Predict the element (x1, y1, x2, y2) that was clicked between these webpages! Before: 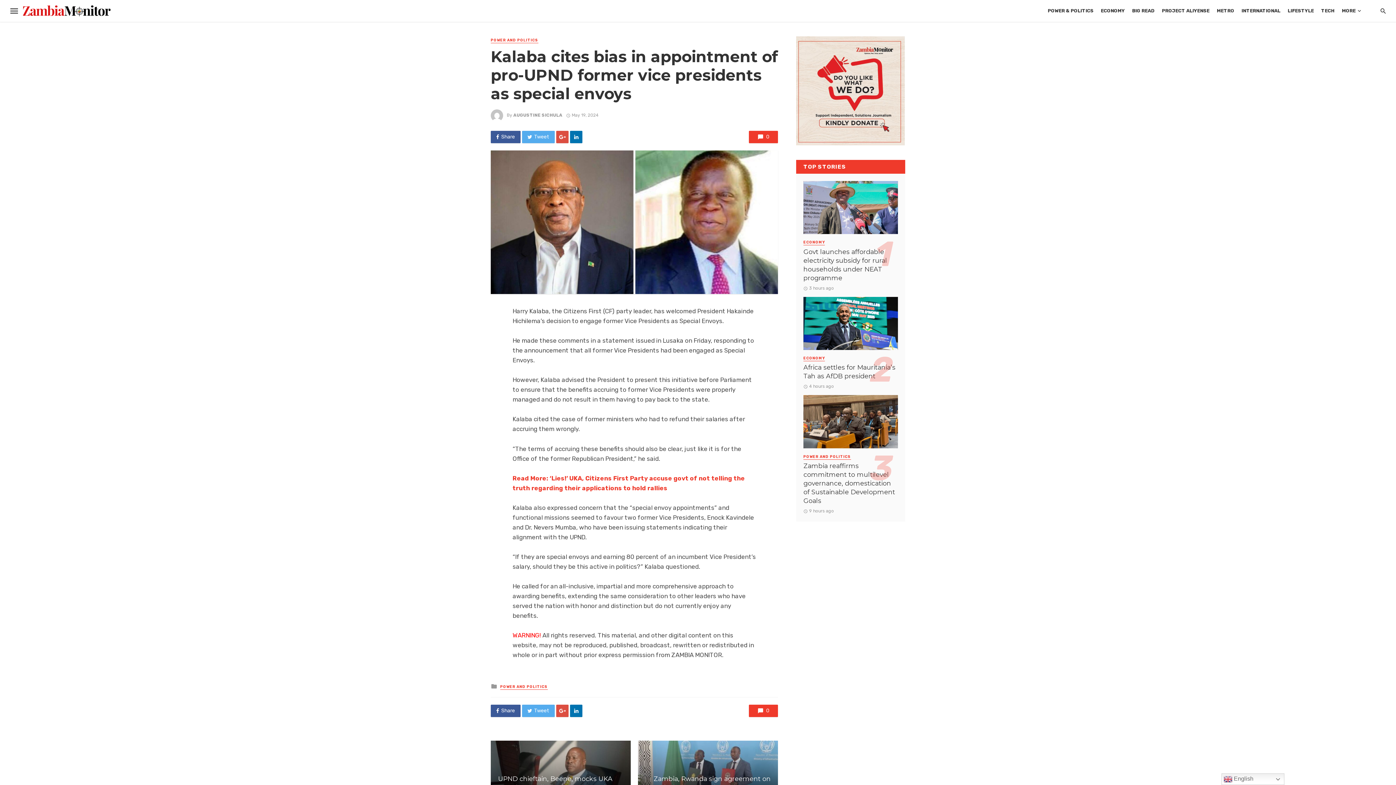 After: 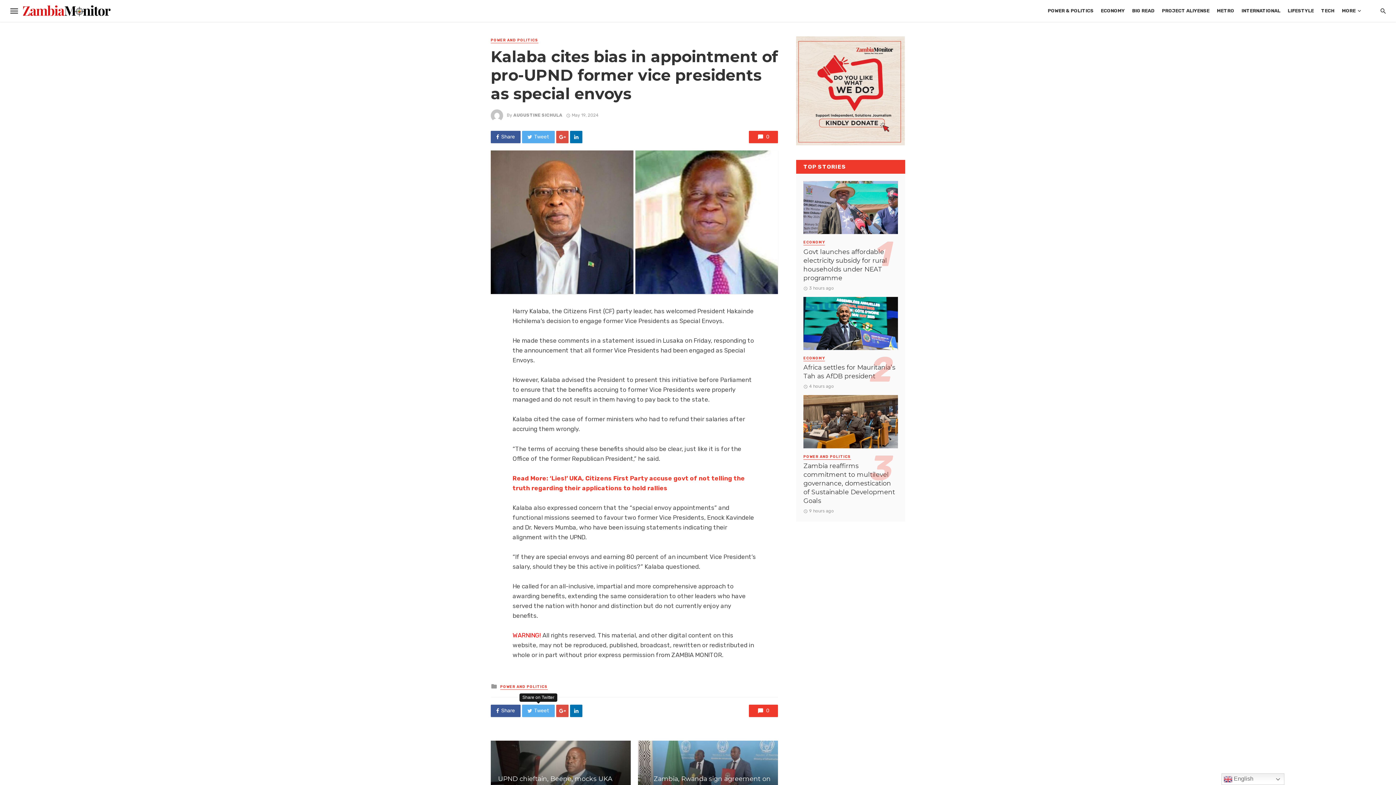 Action: bbox: (522, 705, 554, 717) label: Tweet